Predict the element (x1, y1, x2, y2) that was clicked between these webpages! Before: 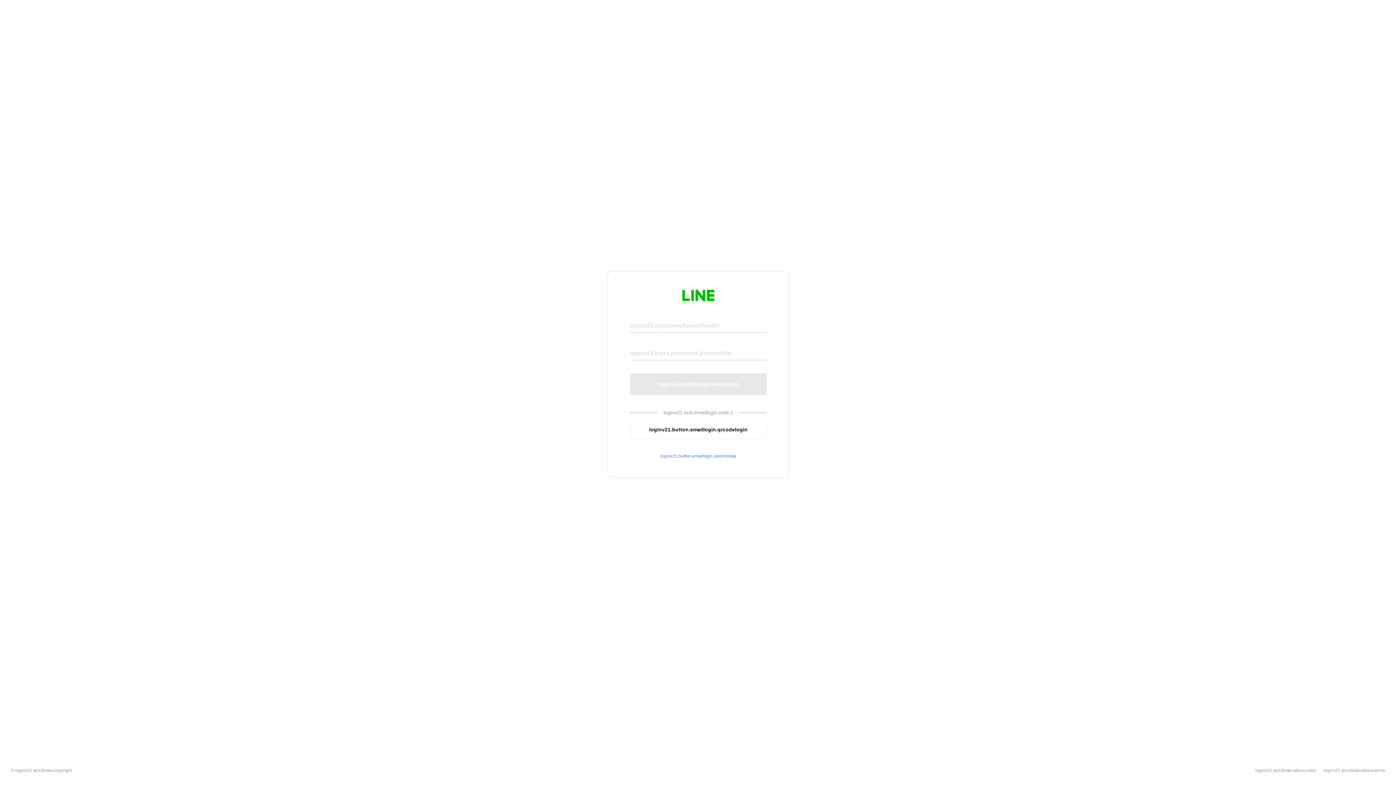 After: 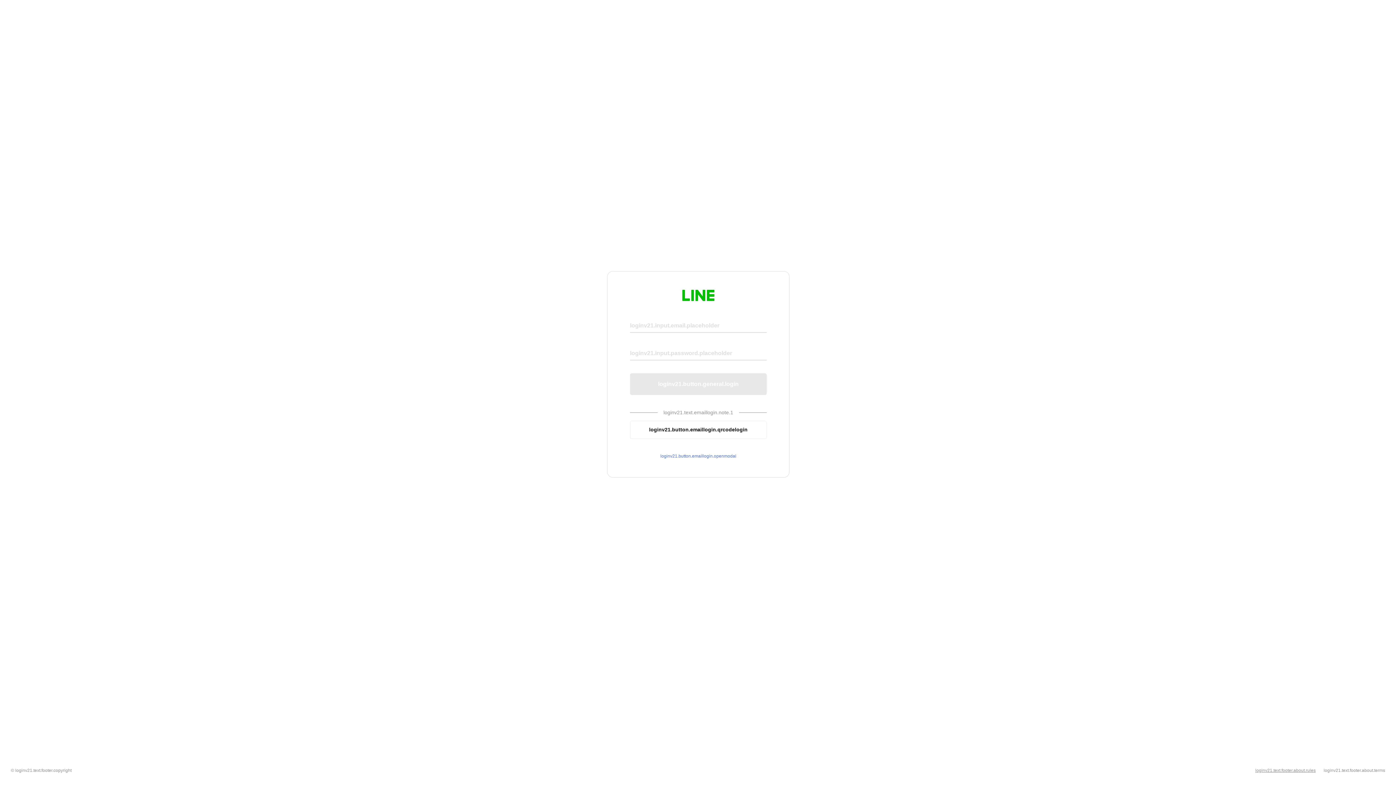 Action: label: loginv21.text.footer.about.rules bbox: (1255, 768, 1316, 773)